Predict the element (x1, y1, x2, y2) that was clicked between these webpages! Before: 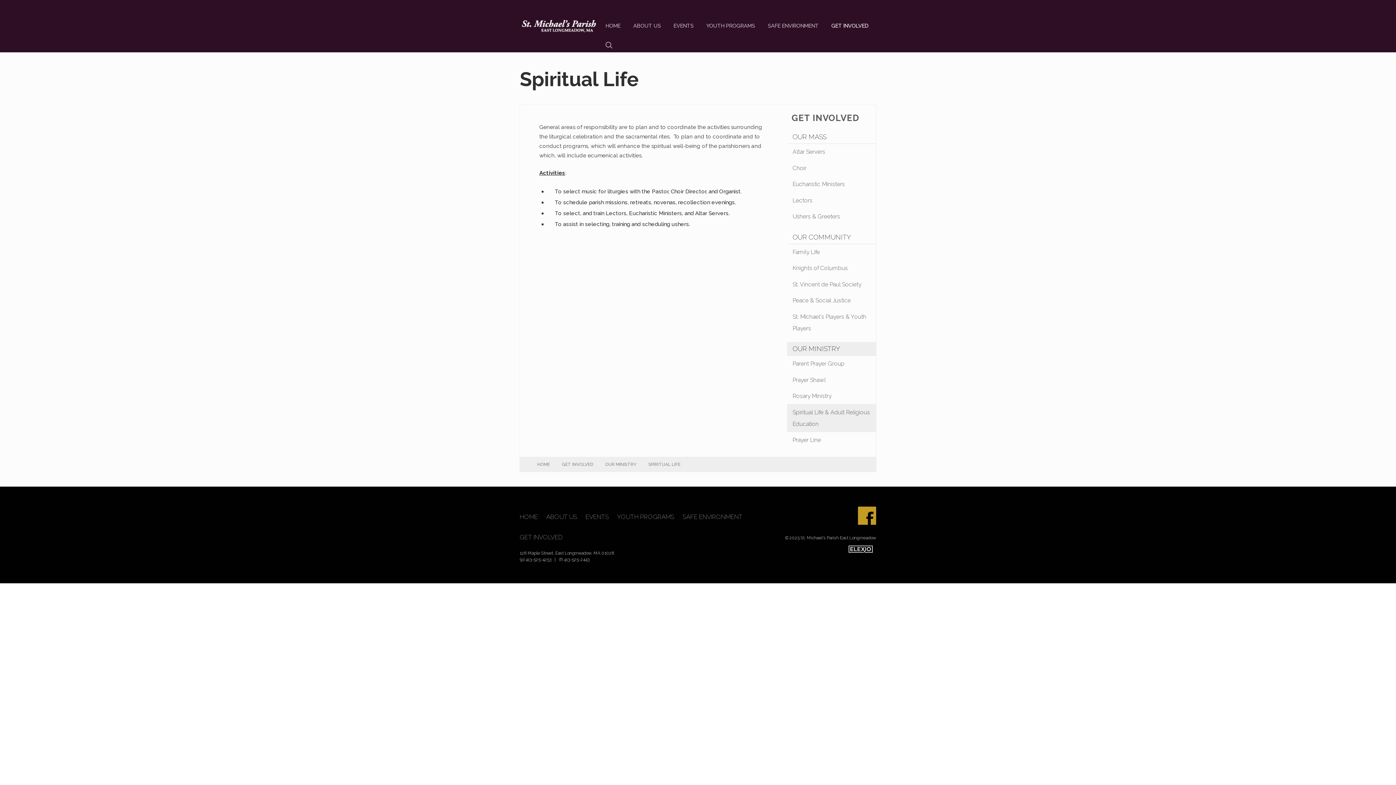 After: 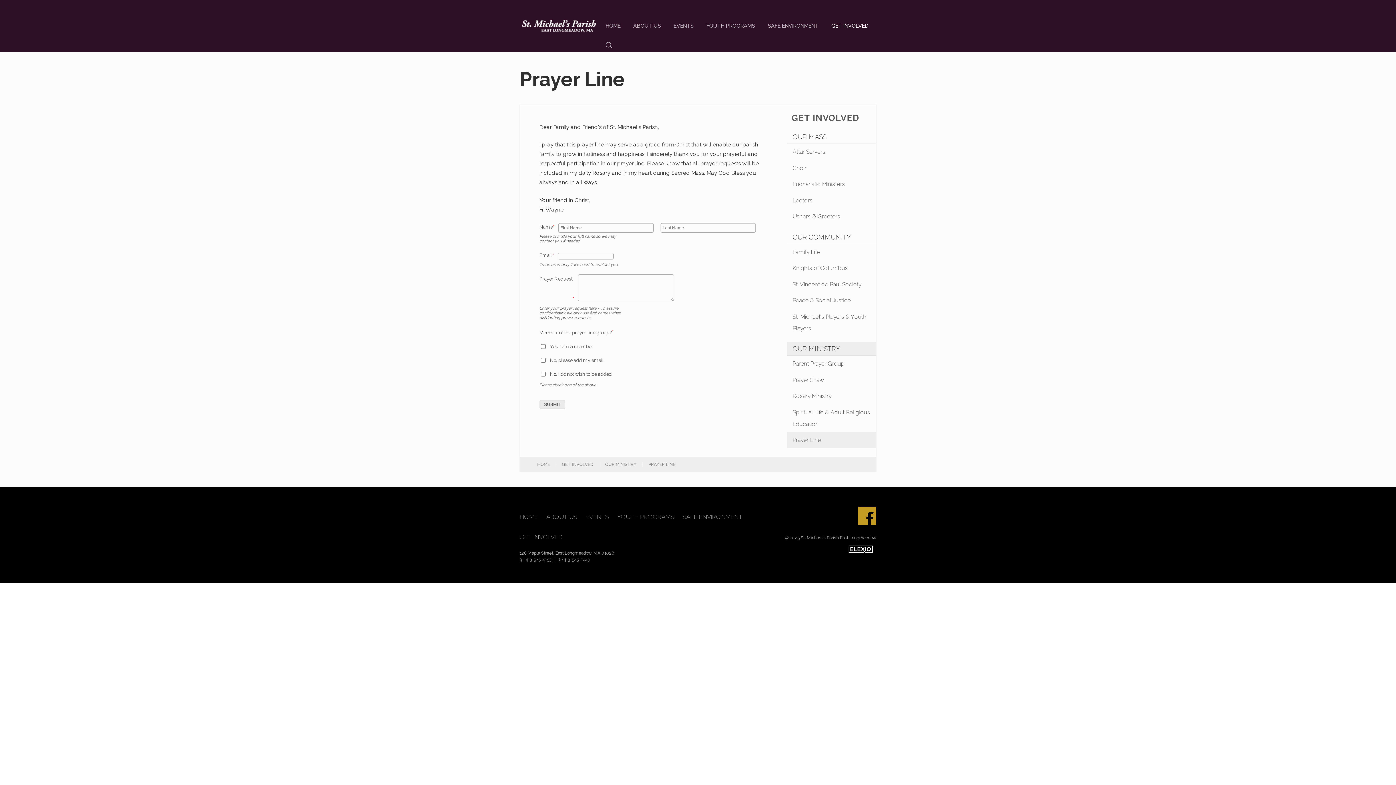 Action: label: Prayer Line bbox: (787, 432, 876, 448)